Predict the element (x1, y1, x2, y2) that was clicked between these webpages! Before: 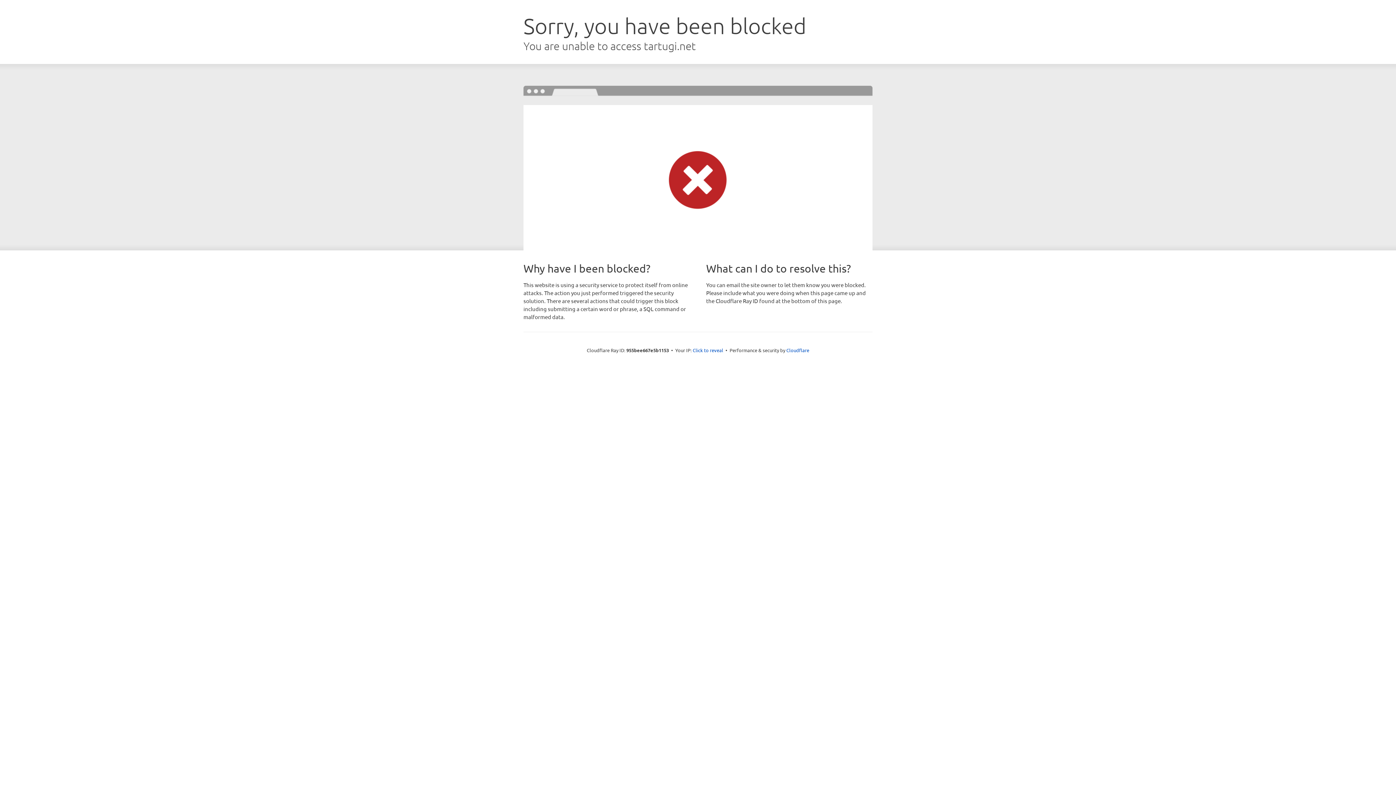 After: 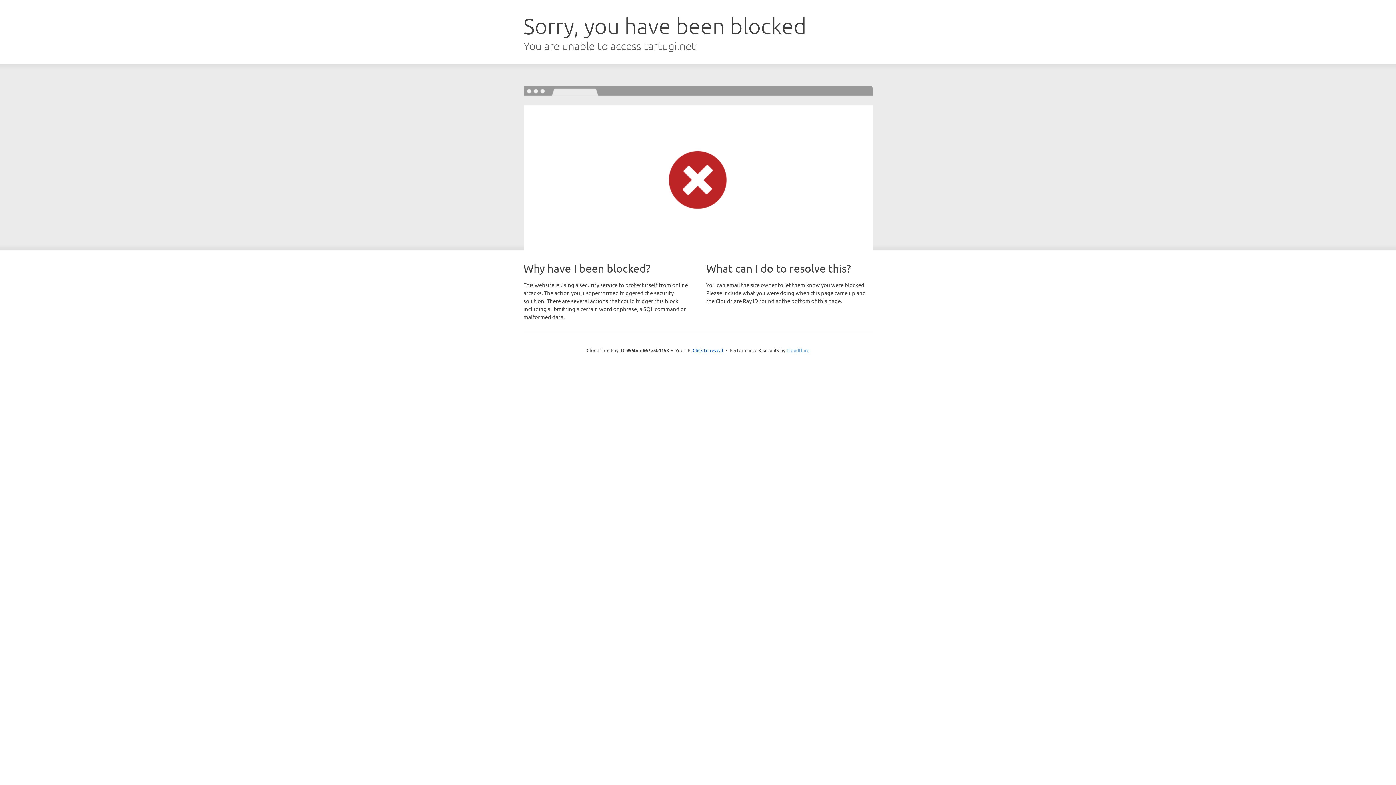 Action: bbox: (786, 347, 809, 353) label: Cloudflare